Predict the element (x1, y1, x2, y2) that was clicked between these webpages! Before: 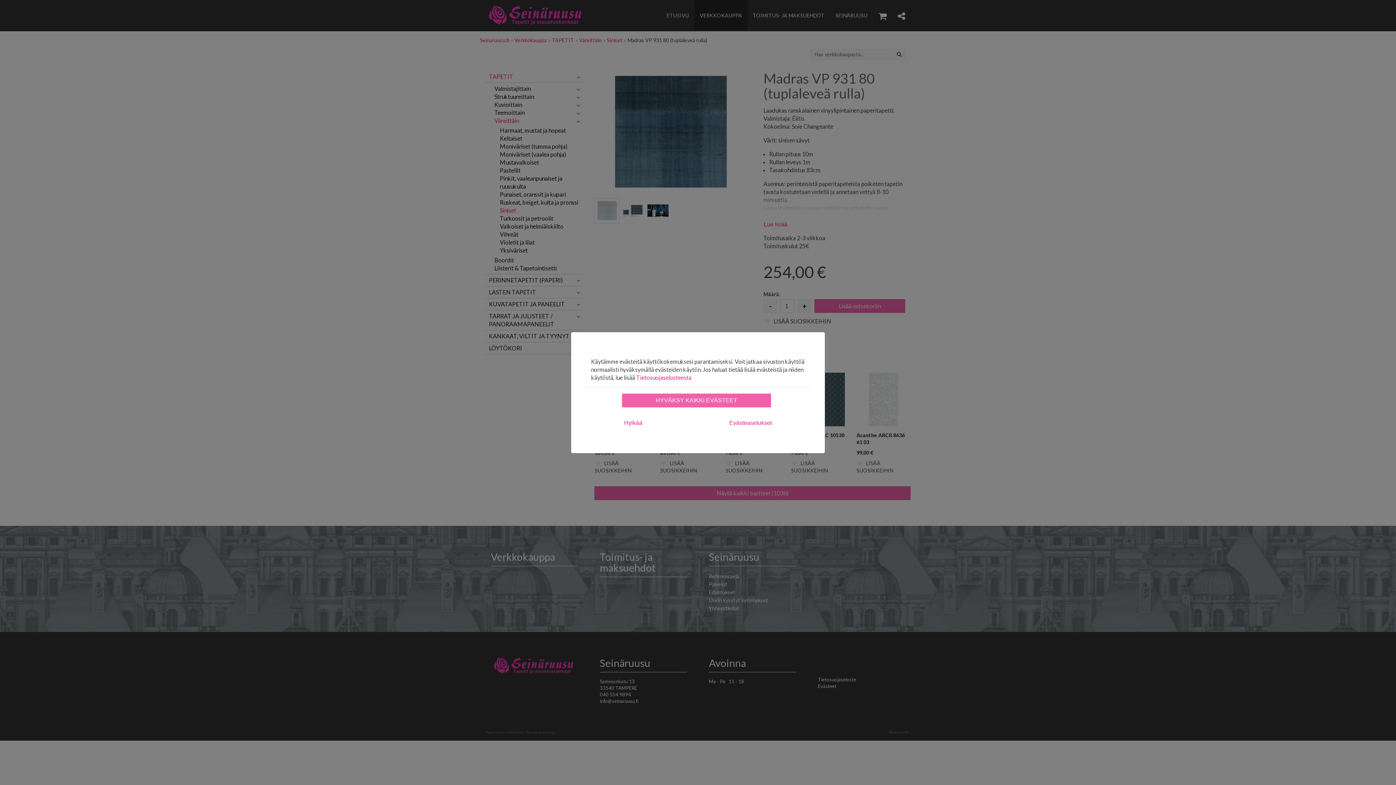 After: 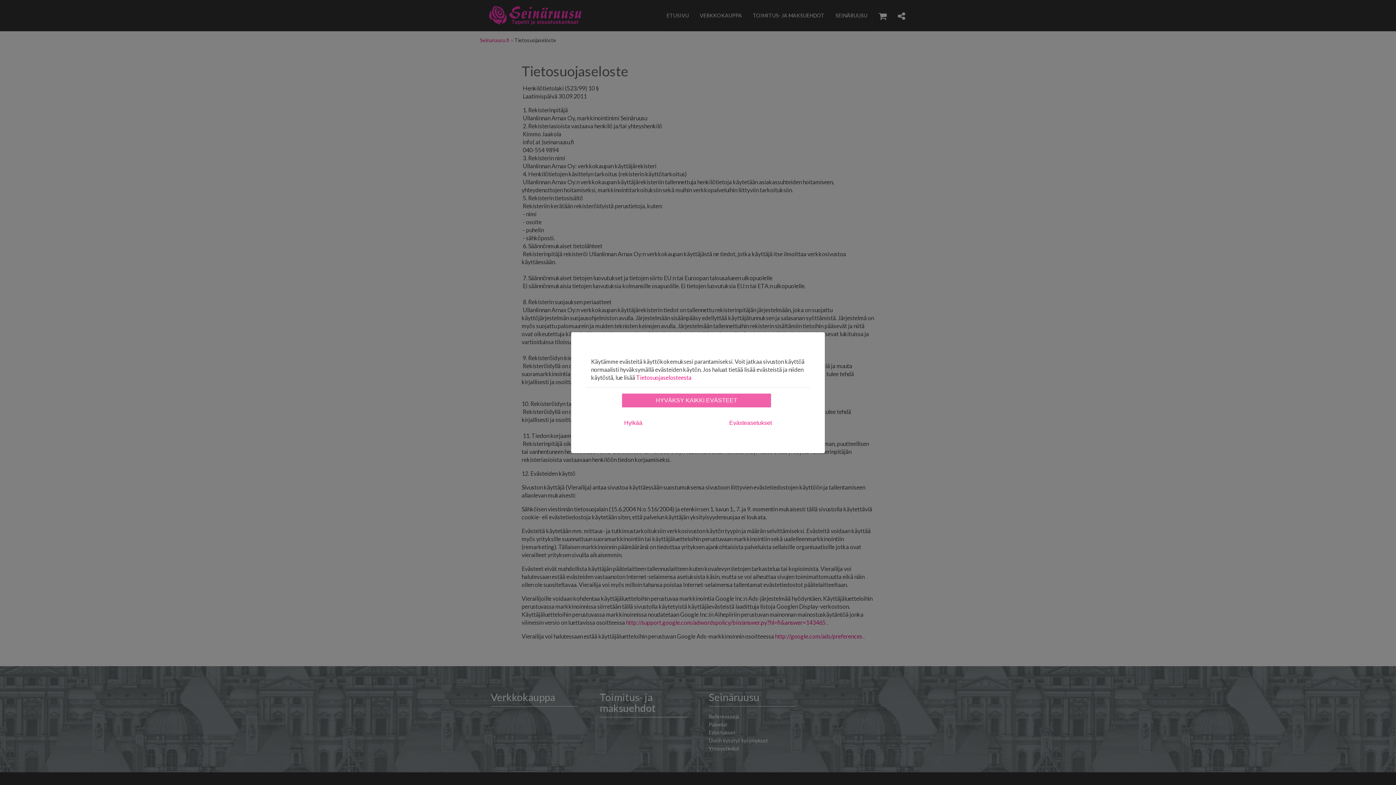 Action: label: Tietosuojaselosteesta bbox: (636, 374, 691, 380)